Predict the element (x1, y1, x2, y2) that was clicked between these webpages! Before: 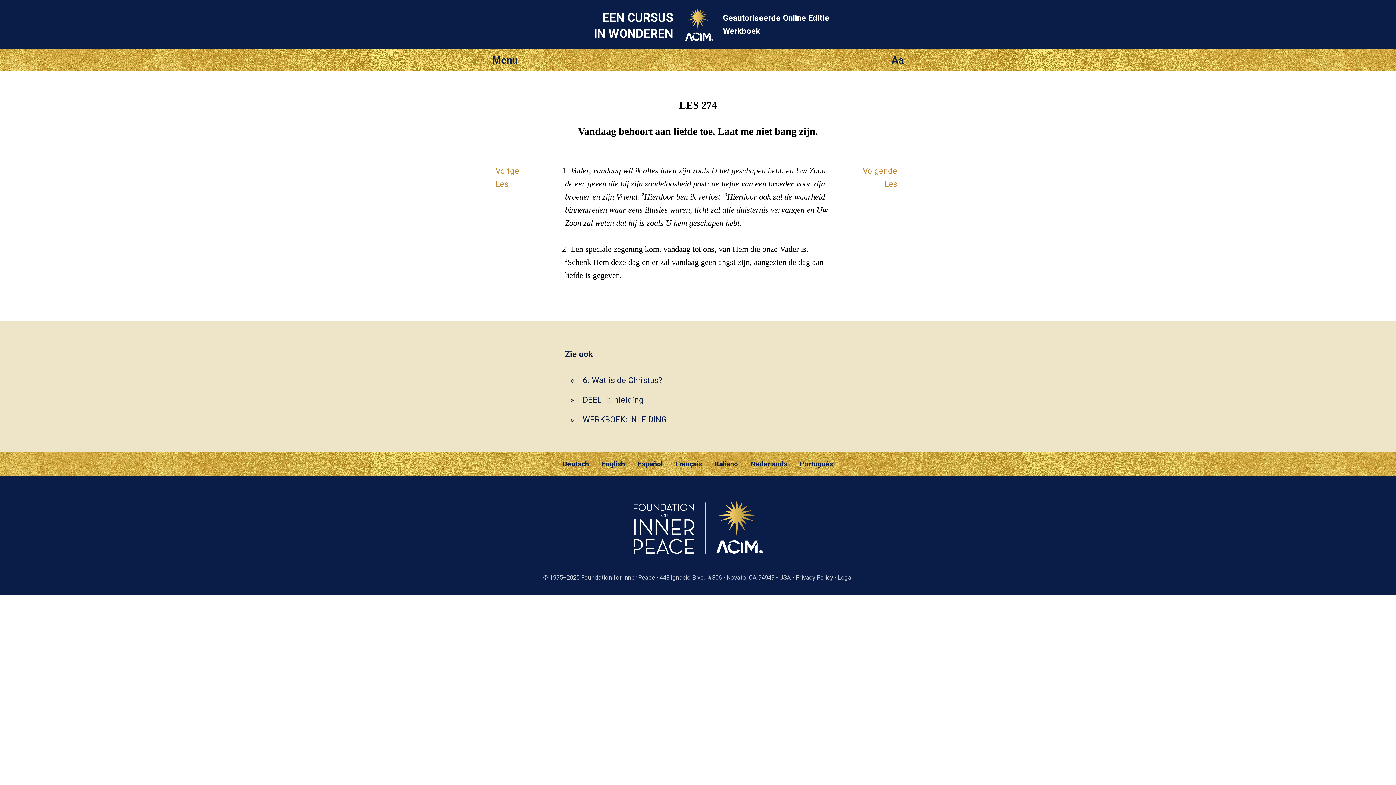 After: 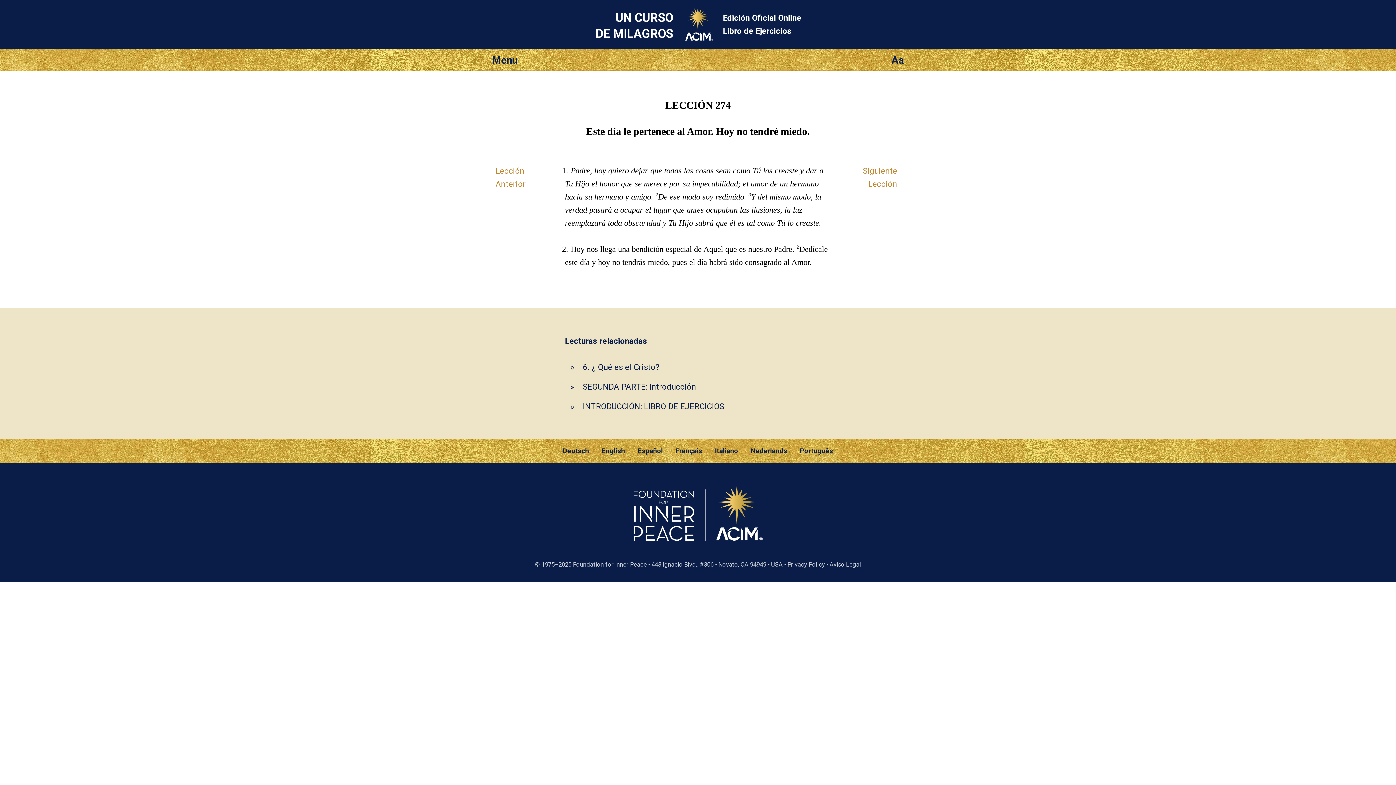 Action: bbox: (632, 460, 668, 468) label: Español